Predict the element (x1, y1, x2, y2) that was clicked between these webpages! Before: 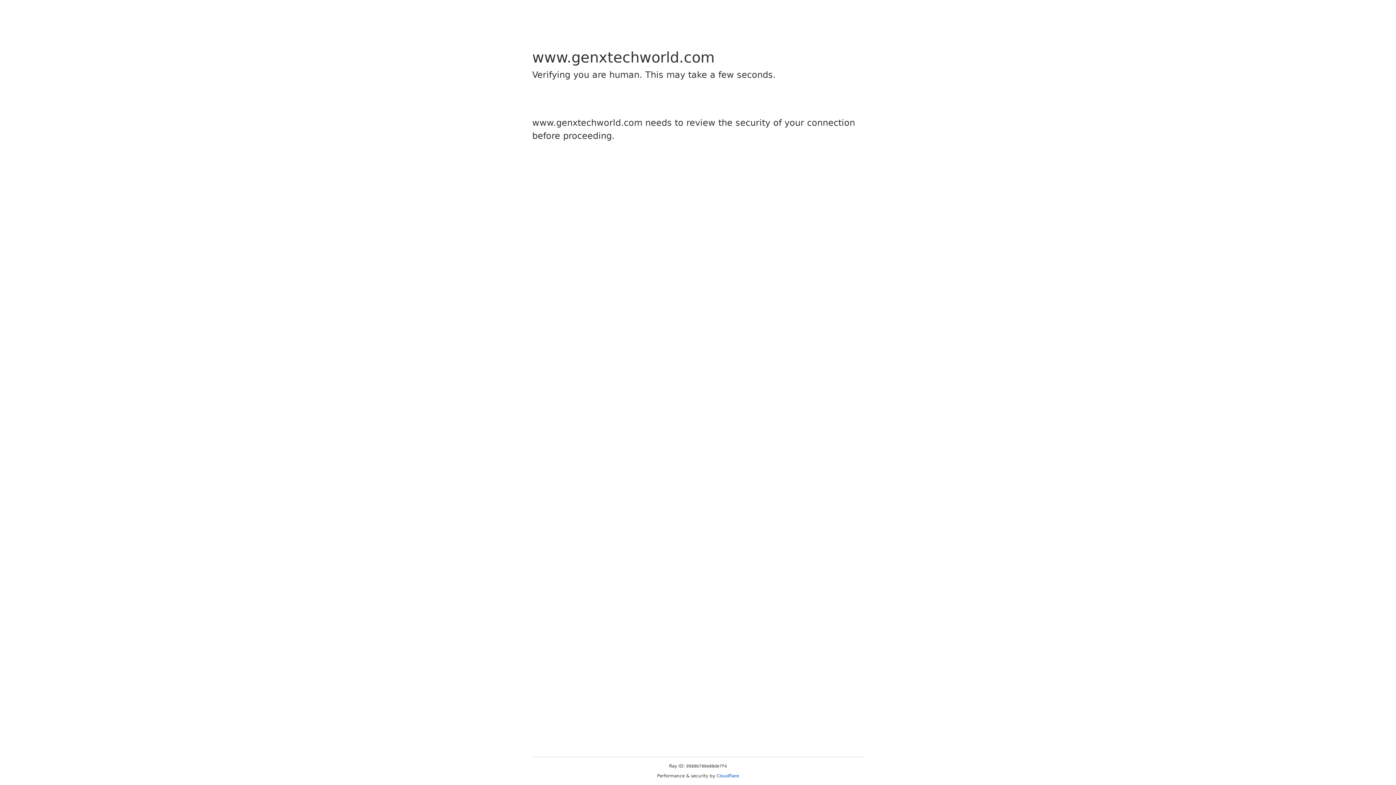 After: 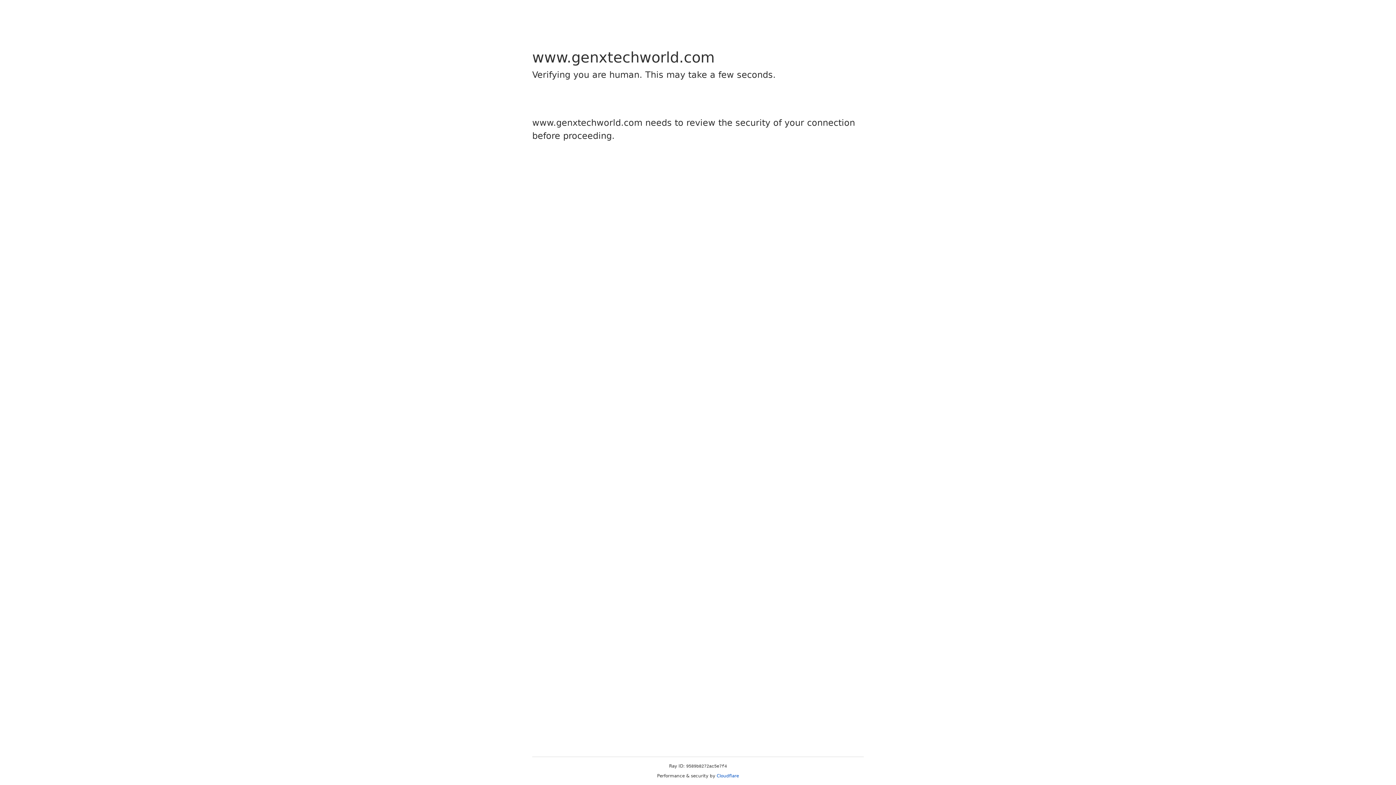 Action: label: Cloudflare bbox: (716, 773, 739, 778)